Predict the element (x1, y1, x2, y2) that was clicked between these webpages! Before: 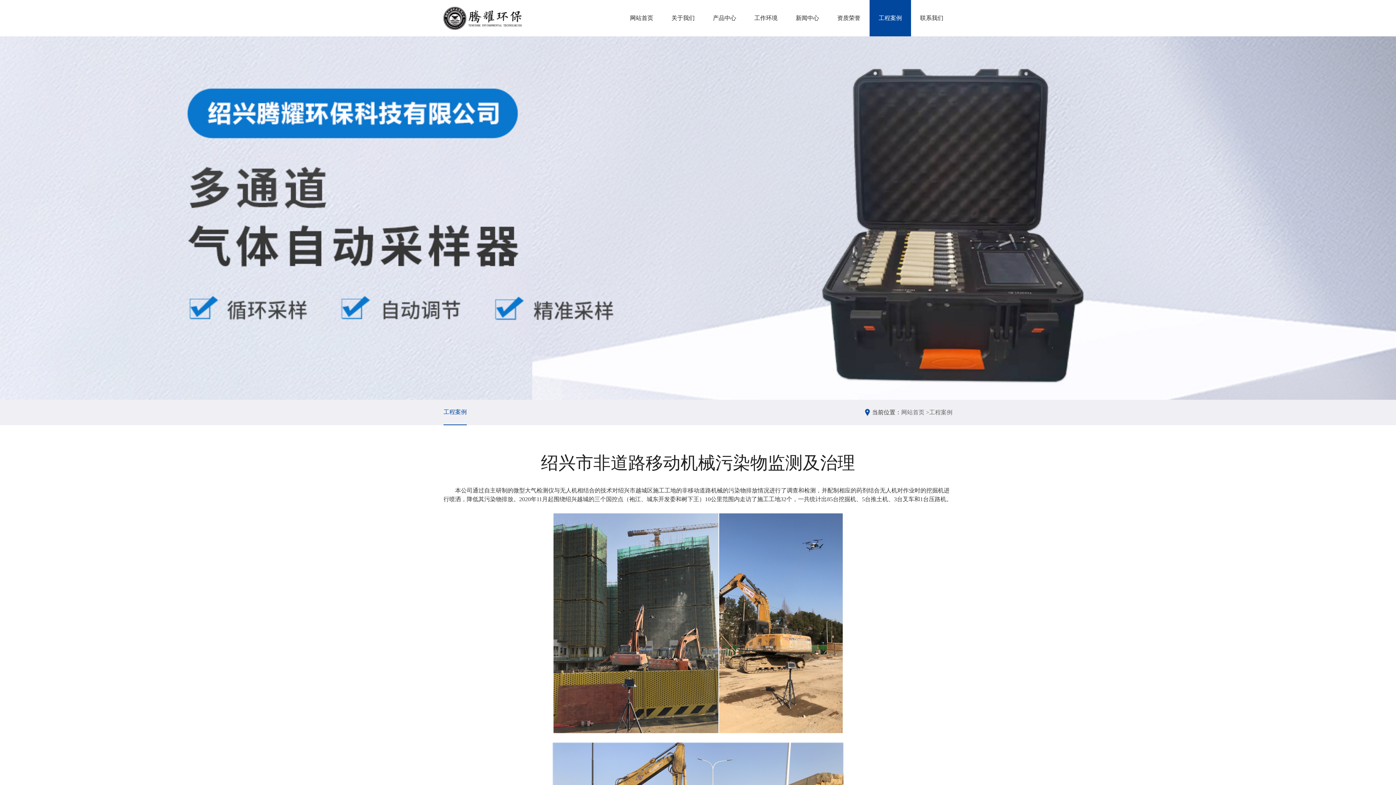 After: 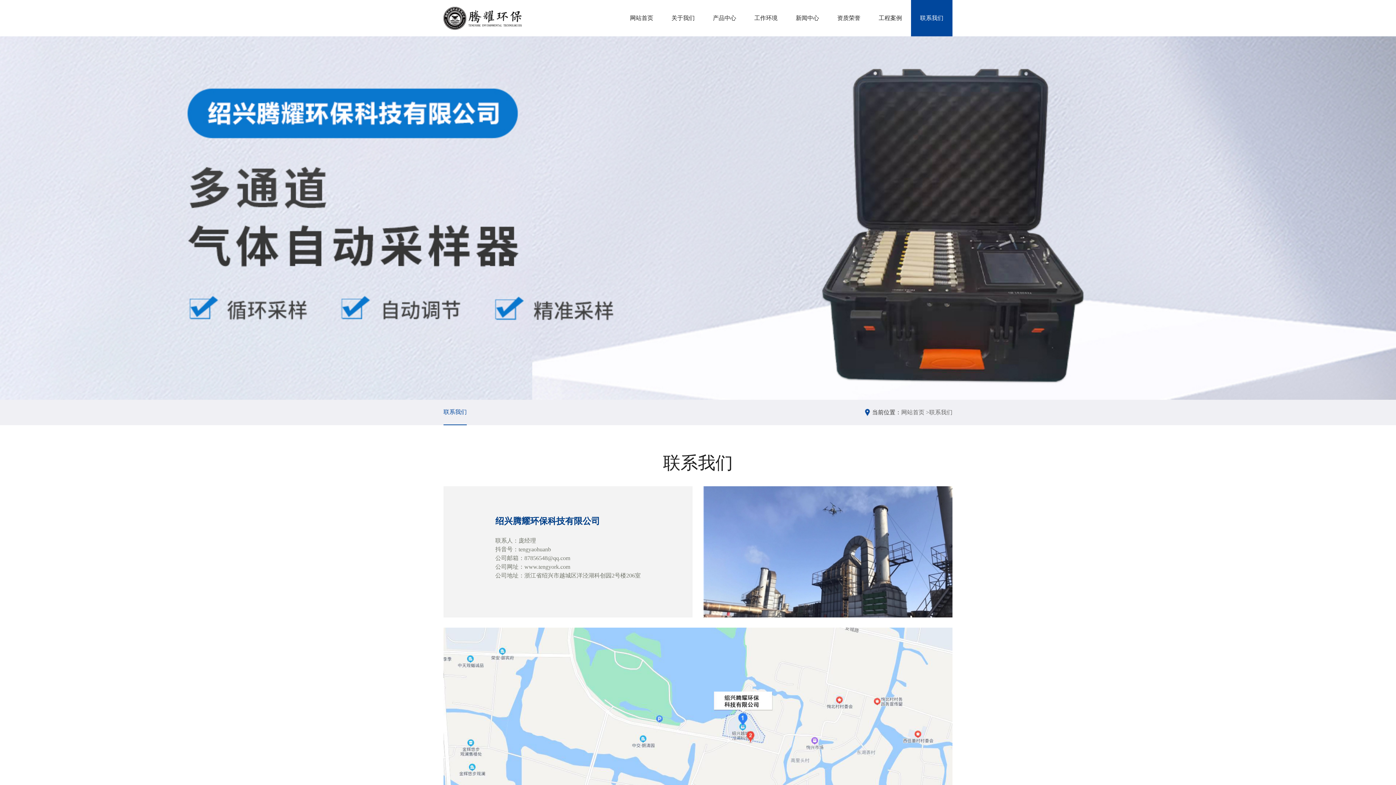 Action: label: 联系我们 bbox: (911, 0, 952, 36)